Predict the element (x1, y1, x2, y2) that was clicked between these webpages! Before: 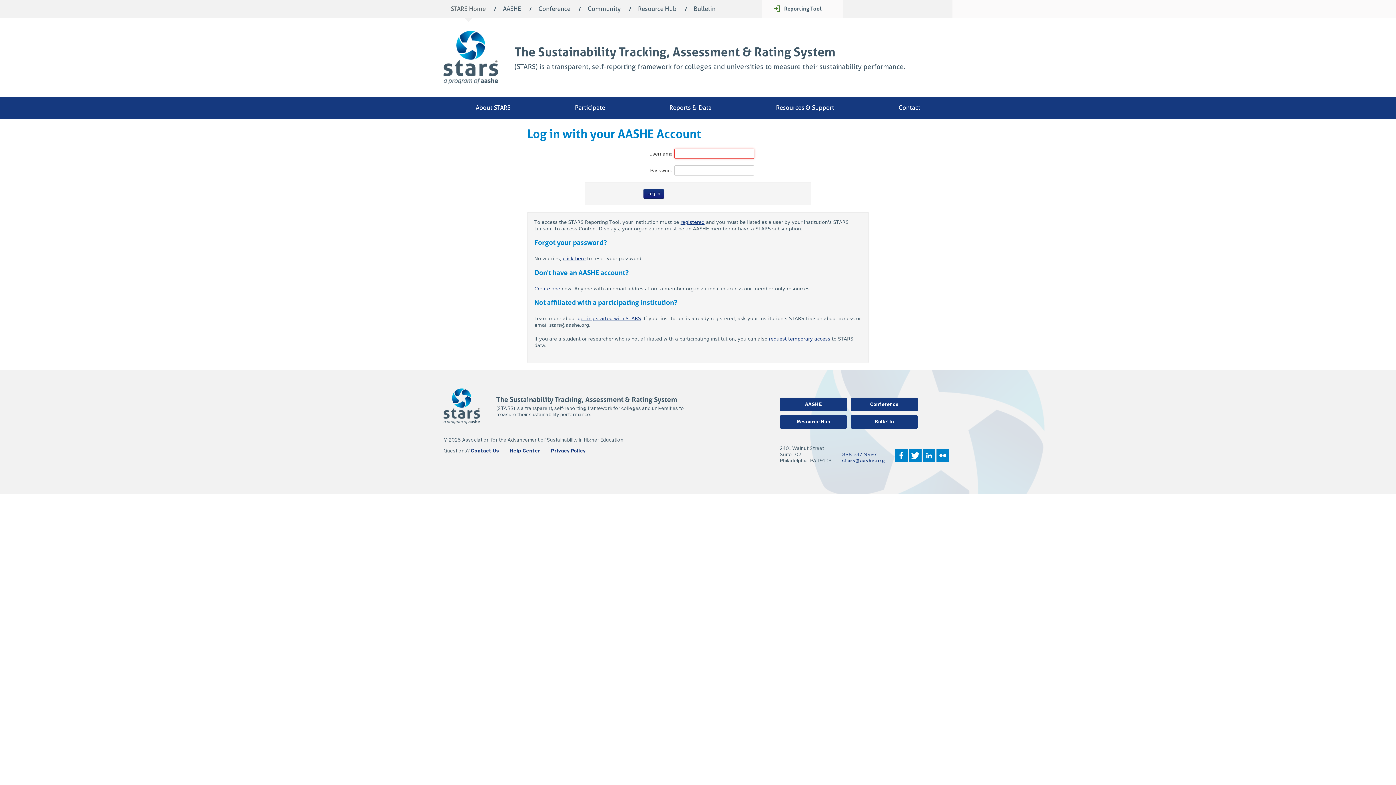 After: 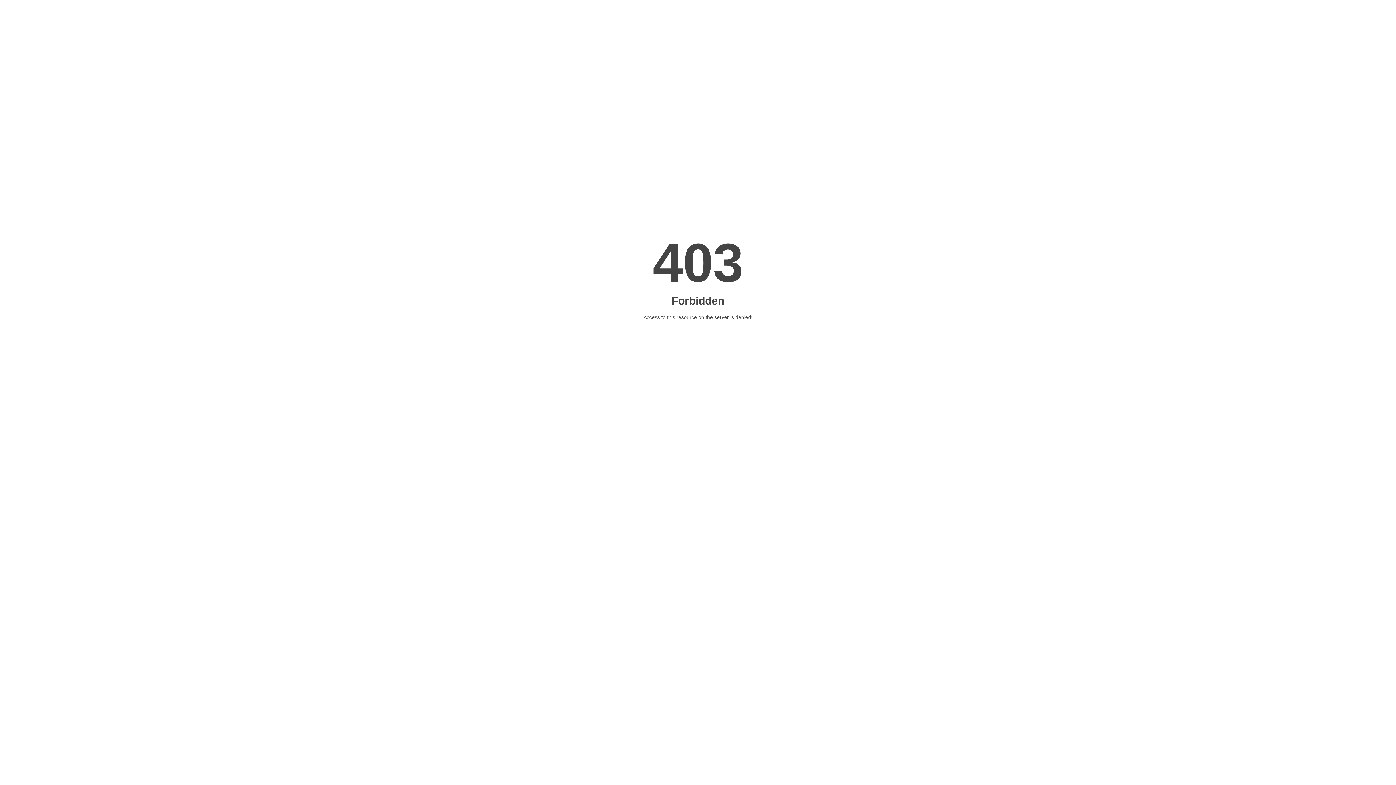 Action: bbox: (443, 30, 514, 84)